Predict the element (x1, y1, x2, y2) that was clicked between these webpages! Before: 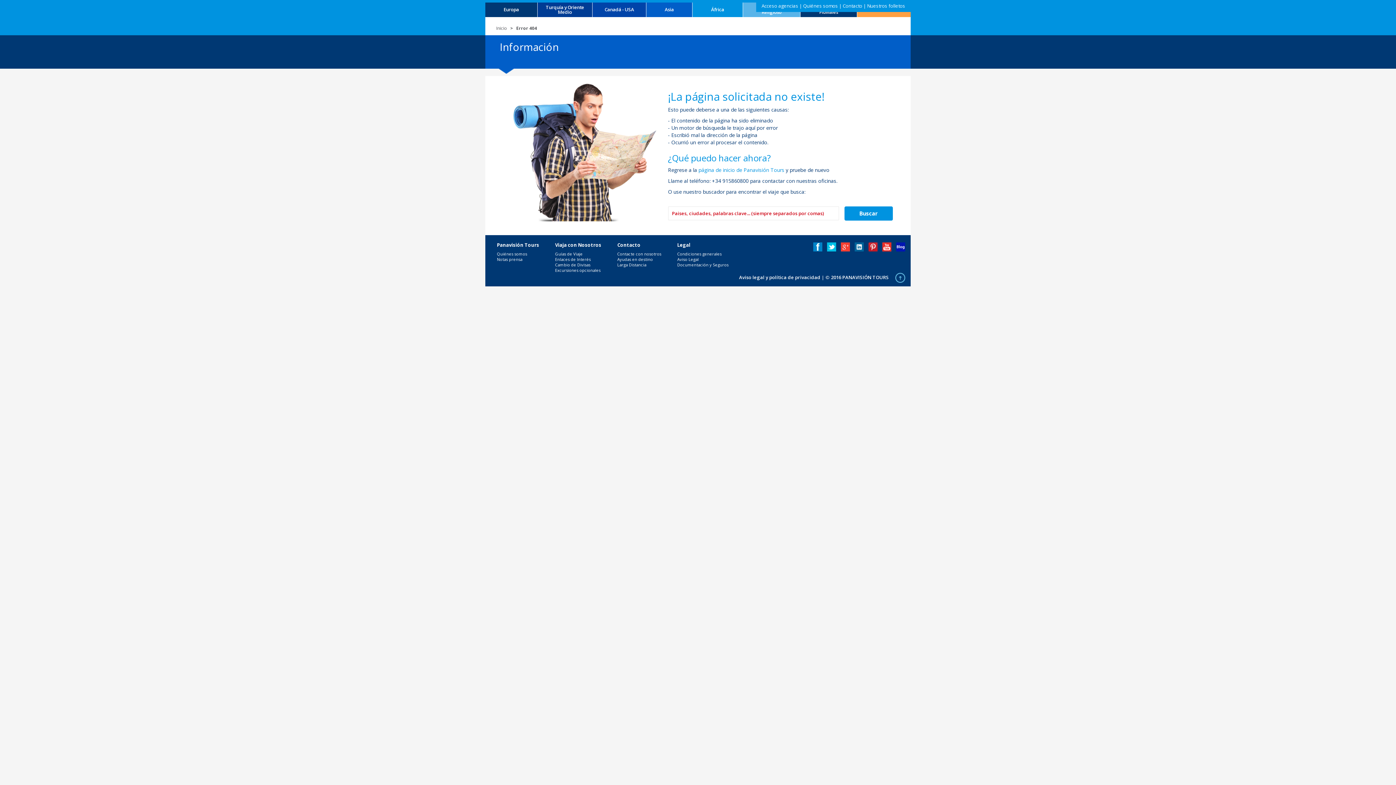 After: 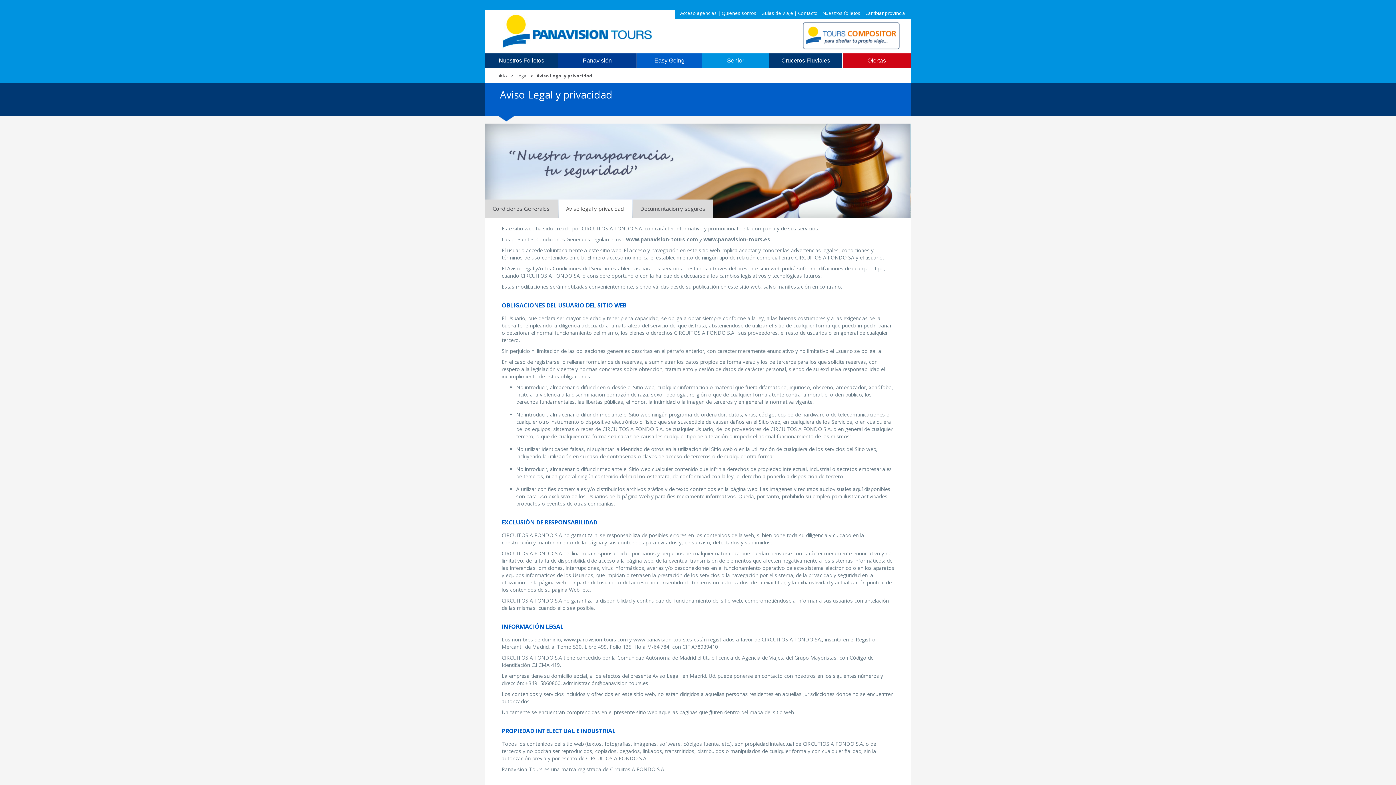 Action: bbox: (739, 274, 820, 280) label: Aviso legal y política de privacidad